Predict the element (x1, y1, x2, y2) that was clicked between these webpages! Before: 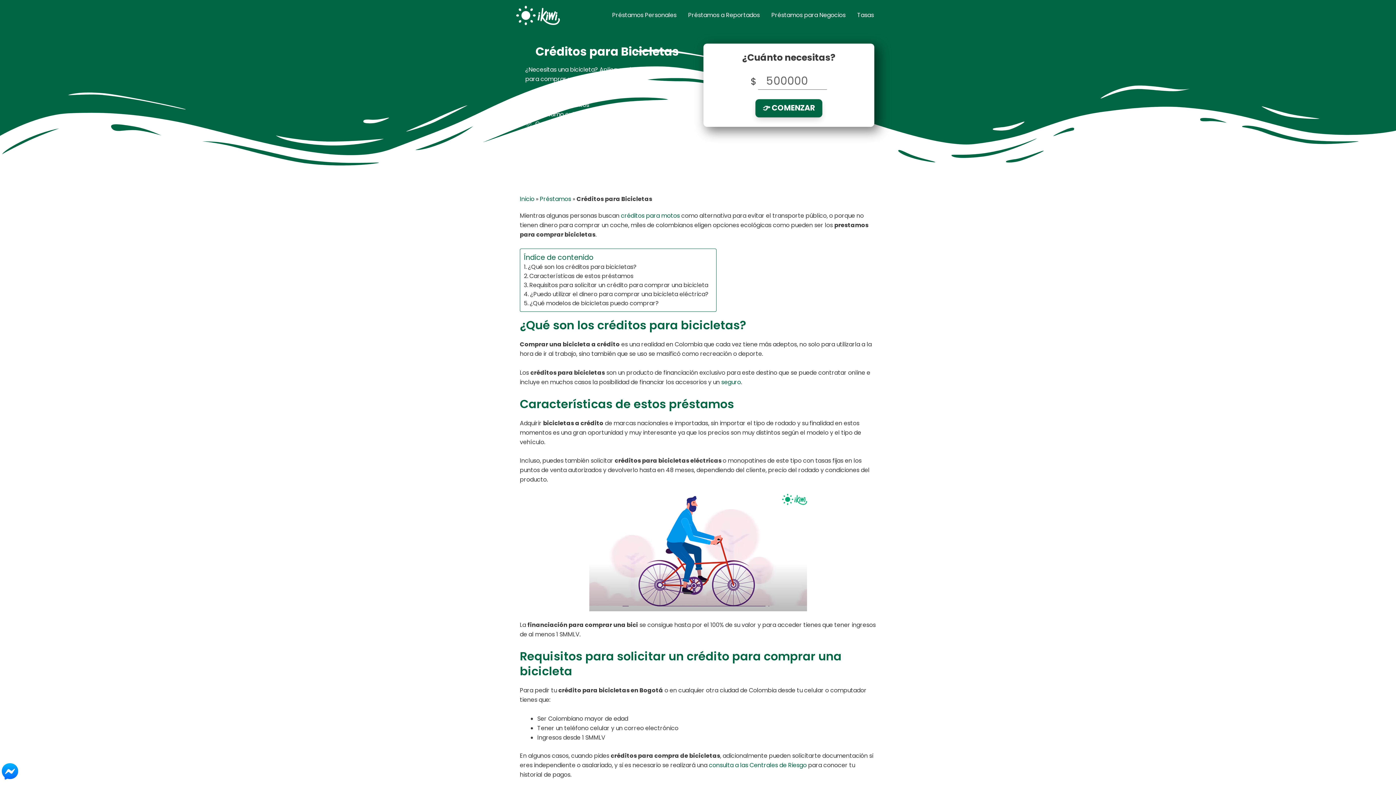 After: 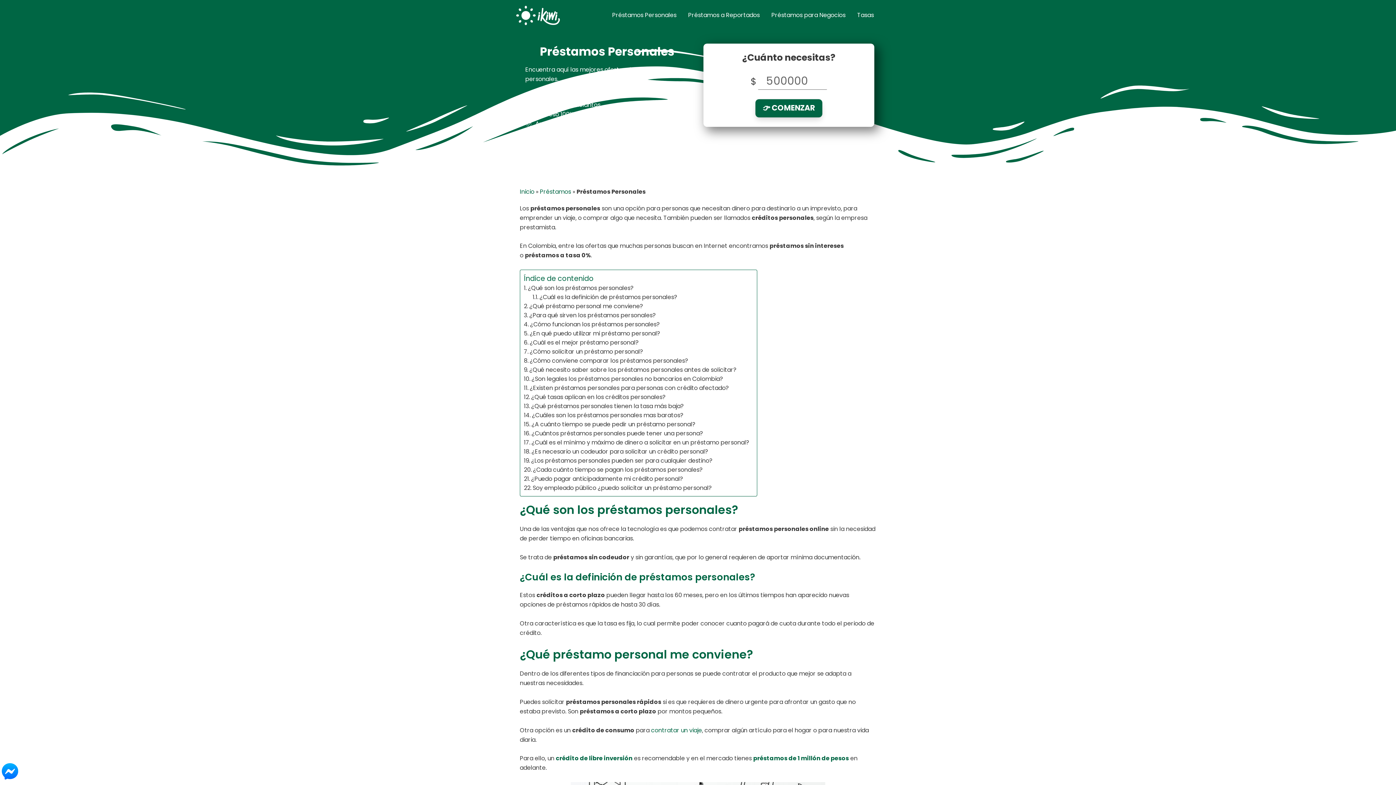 Action: label: Préstamos Personales bbox: (606, 0, 682, 30)